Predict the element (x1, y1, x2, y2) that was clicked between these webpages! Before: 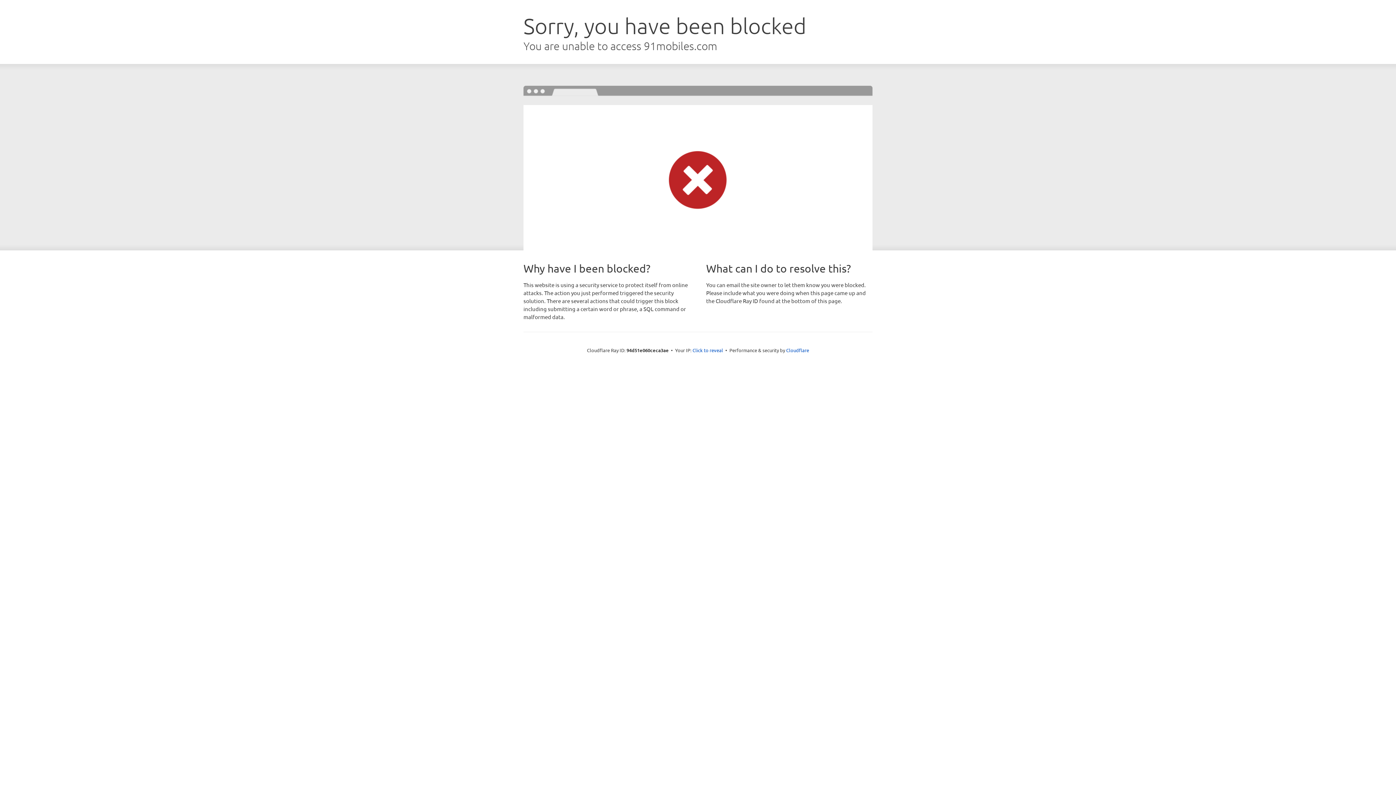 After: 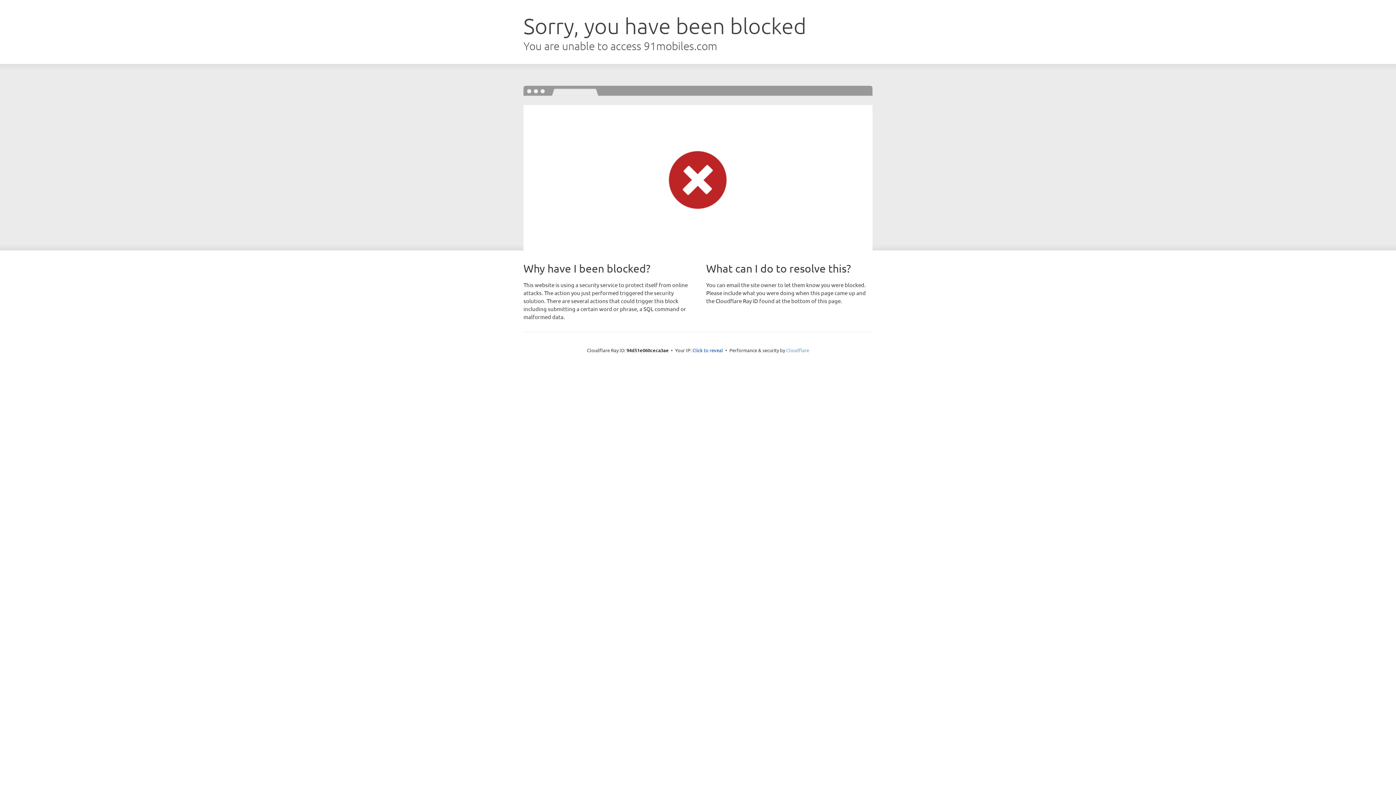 Action: label: Cloudflare bbox: (786, 347, 809, 353)